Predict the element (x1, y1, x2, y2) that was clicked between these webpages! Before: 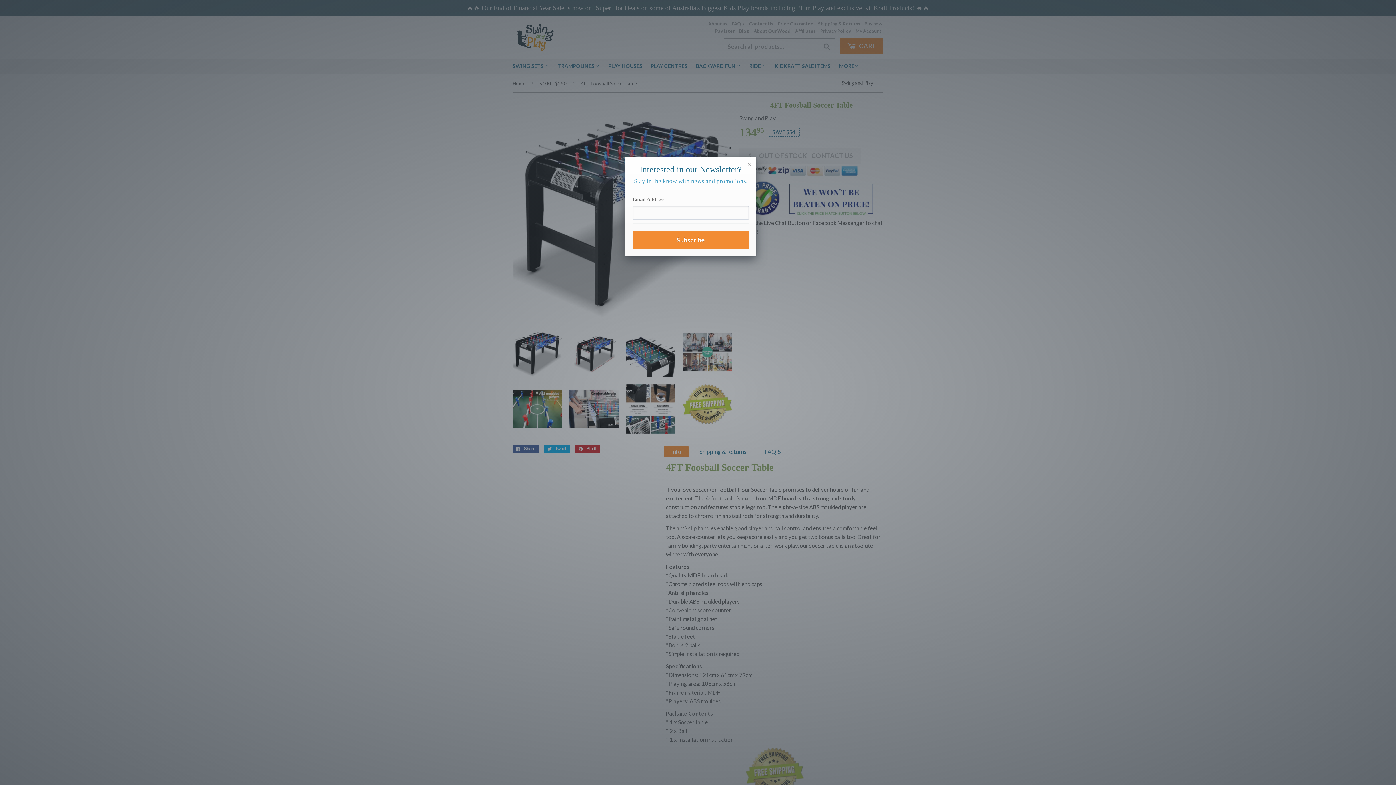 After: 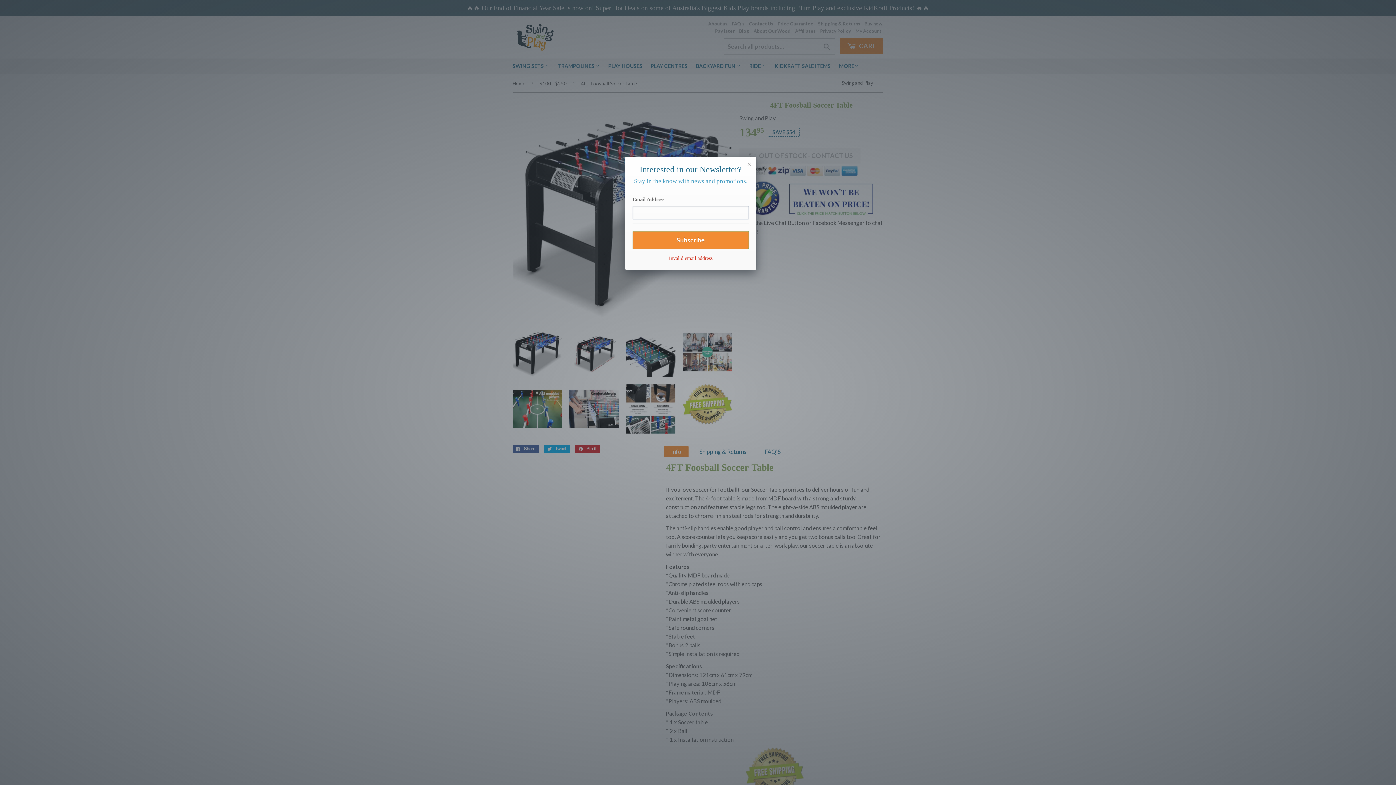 Action: bbox: (632, 231, 749, 249) label: Subscribe